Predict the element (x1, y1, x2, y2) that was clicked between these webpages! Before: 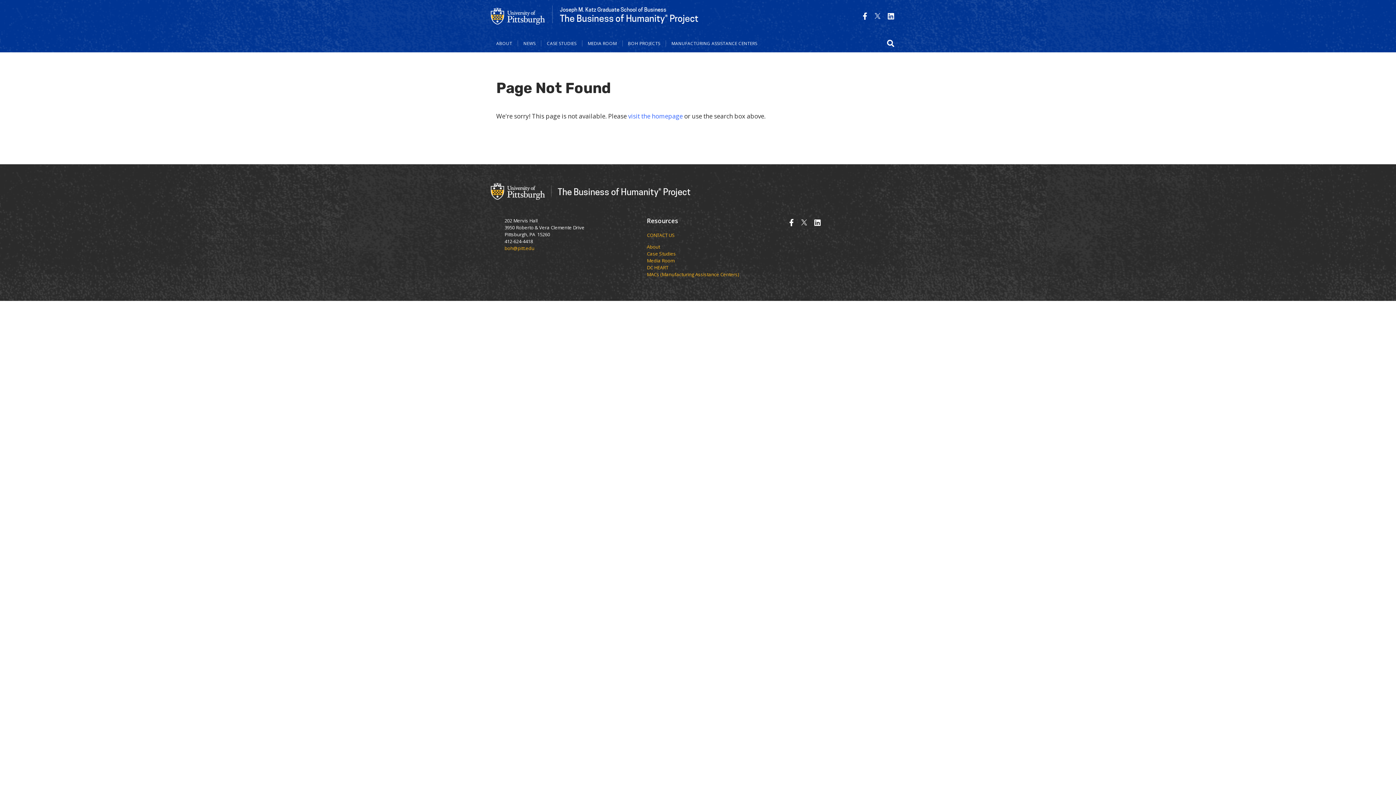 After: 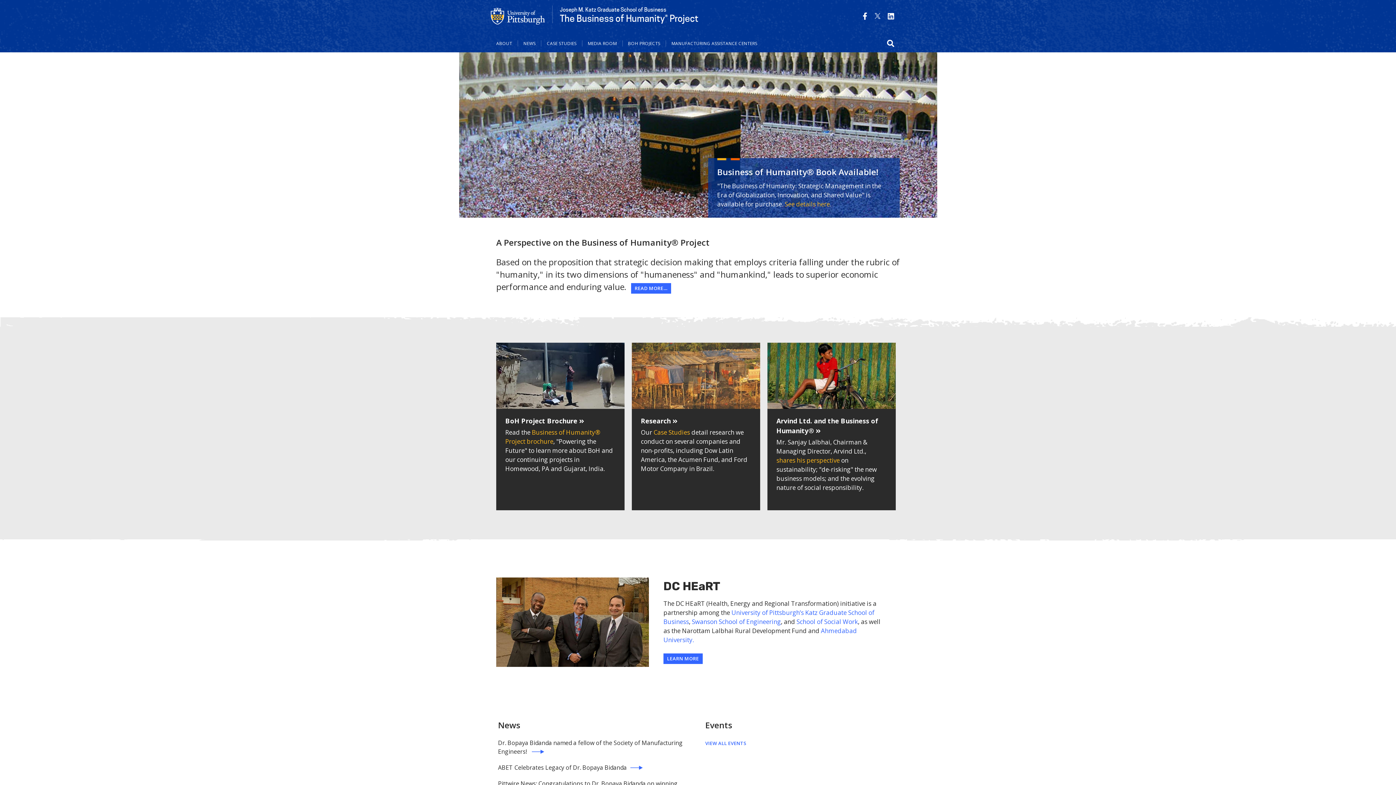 Action: label: visit the homepage bbox: (628, 111, 682, 120)